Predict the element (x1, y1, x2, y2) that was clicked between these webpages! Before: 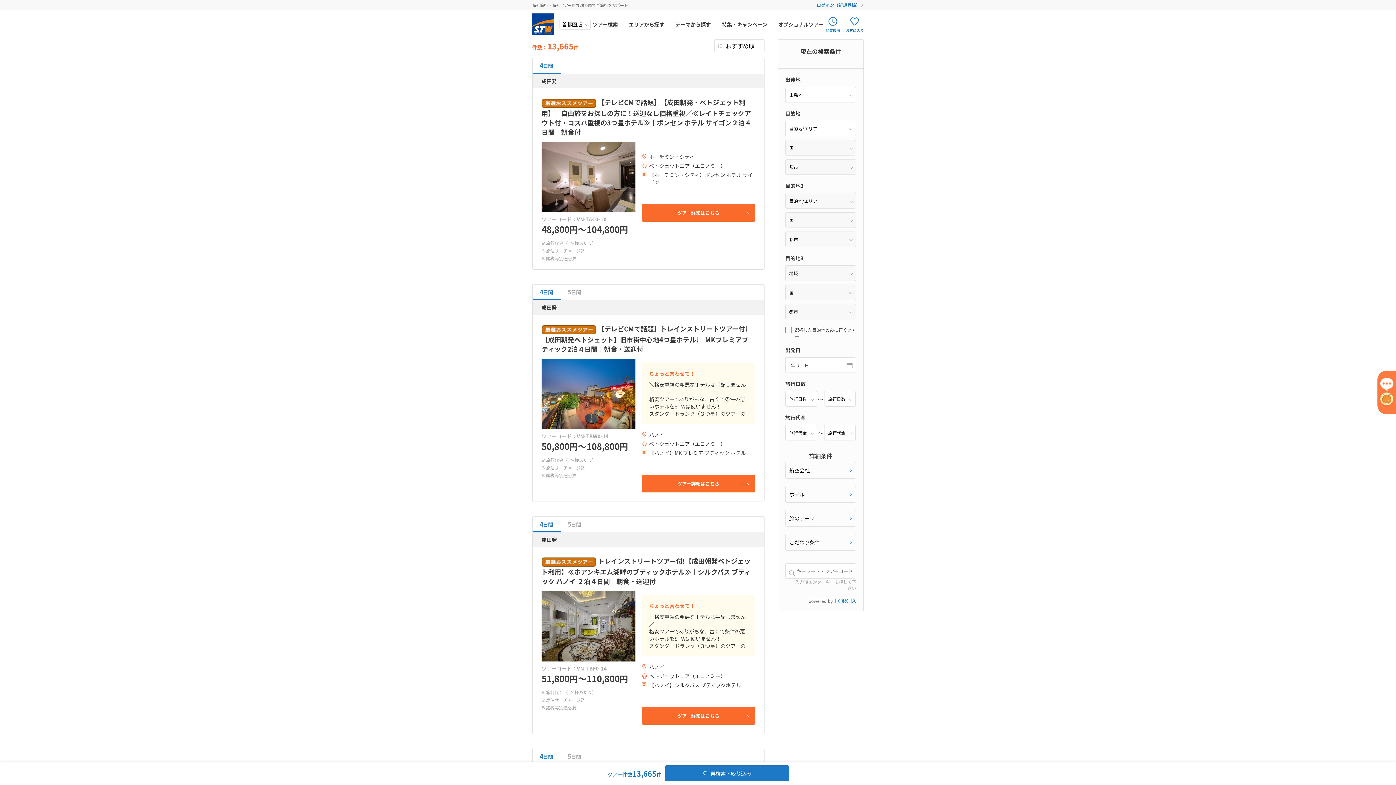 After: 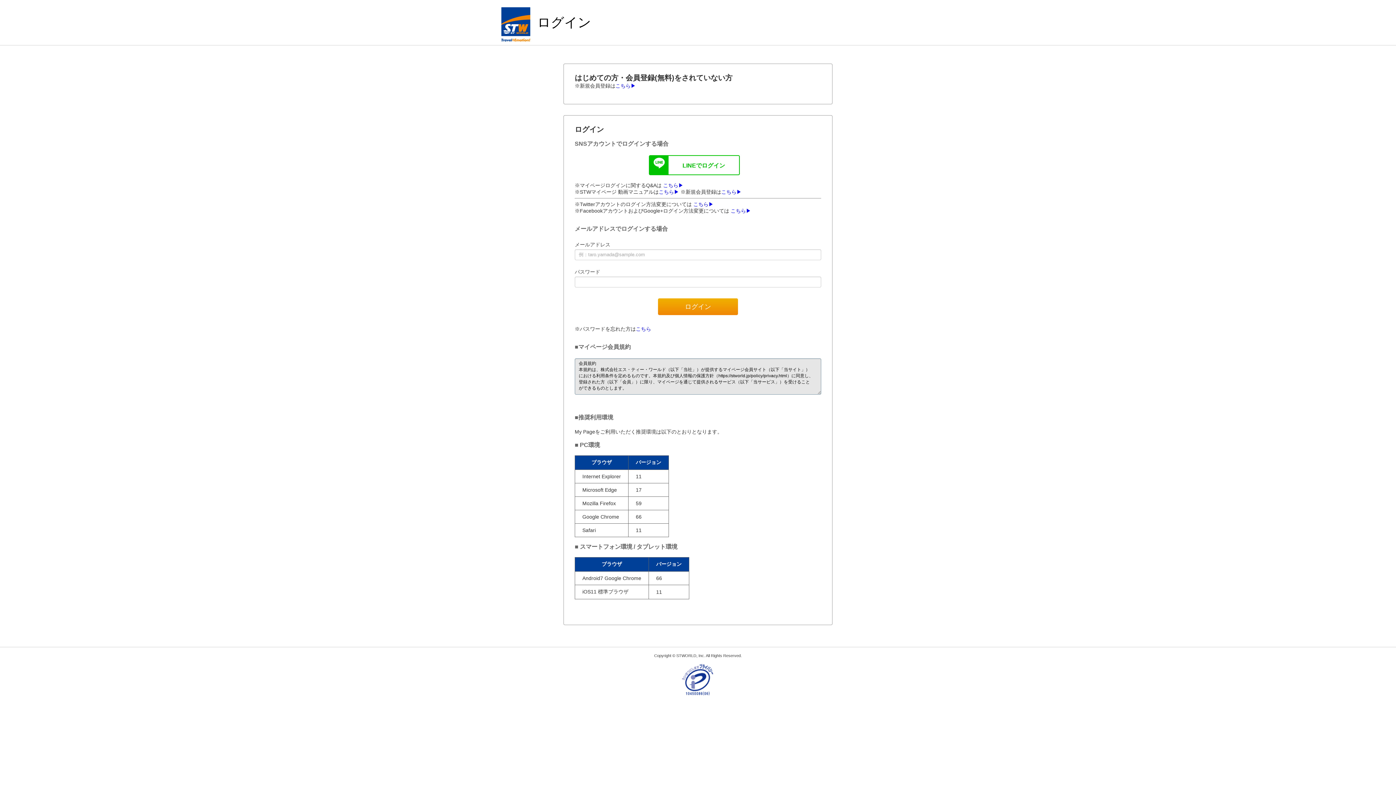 Action: label: ログイン（新規登録） bbox: (816, 1, 864, 8)